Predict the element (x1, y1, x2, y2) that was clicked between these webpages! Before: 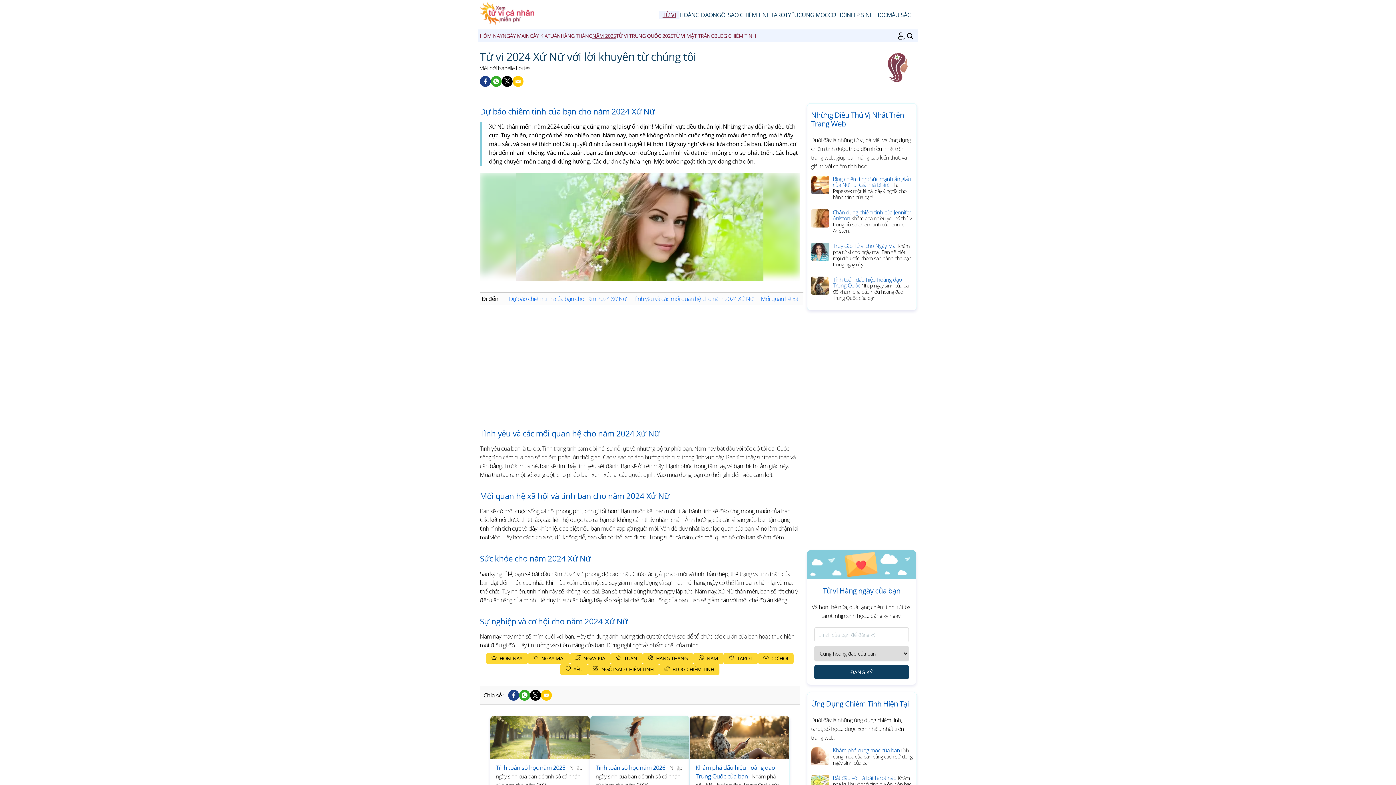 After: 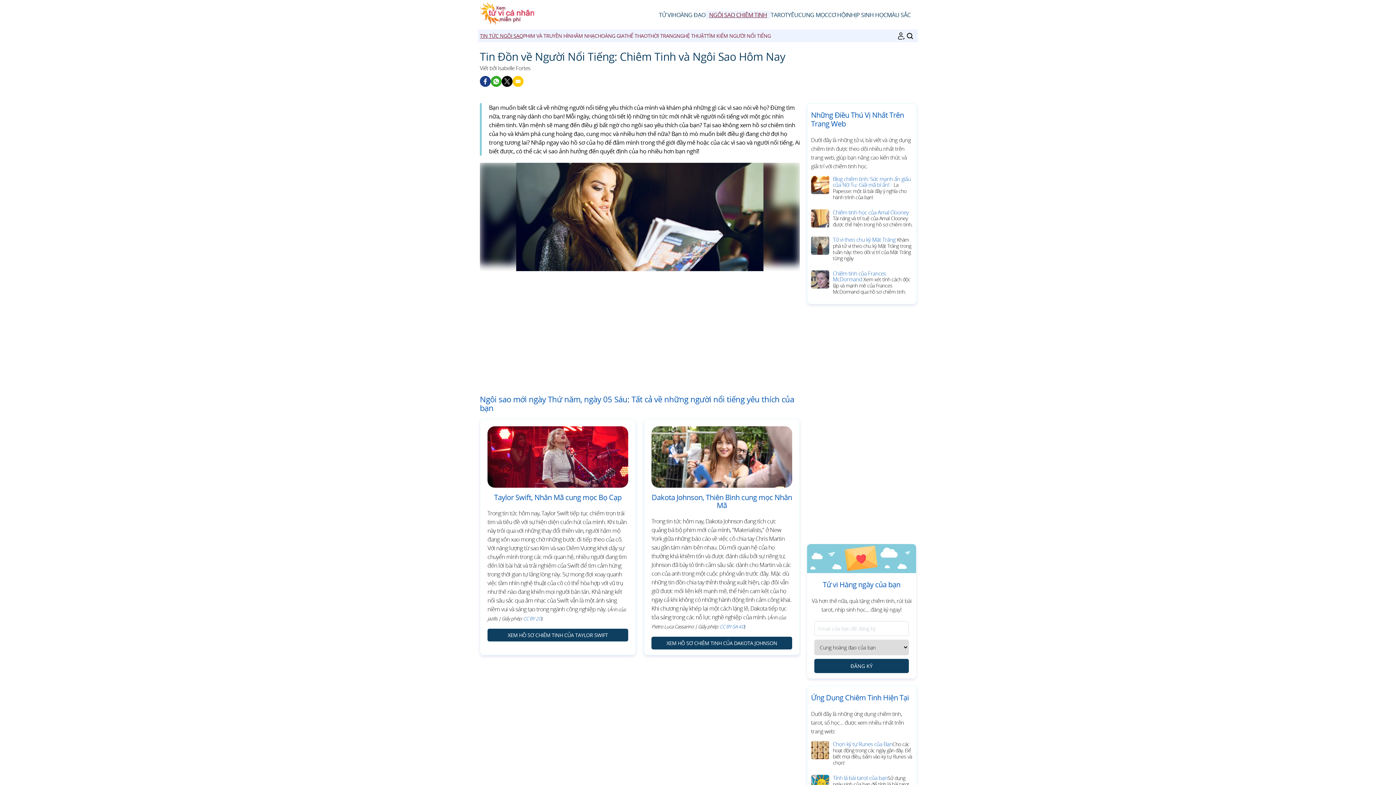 Action: bbox: (712, 10, 770, 18) label: NGÔI SAO CHIÊM TINH